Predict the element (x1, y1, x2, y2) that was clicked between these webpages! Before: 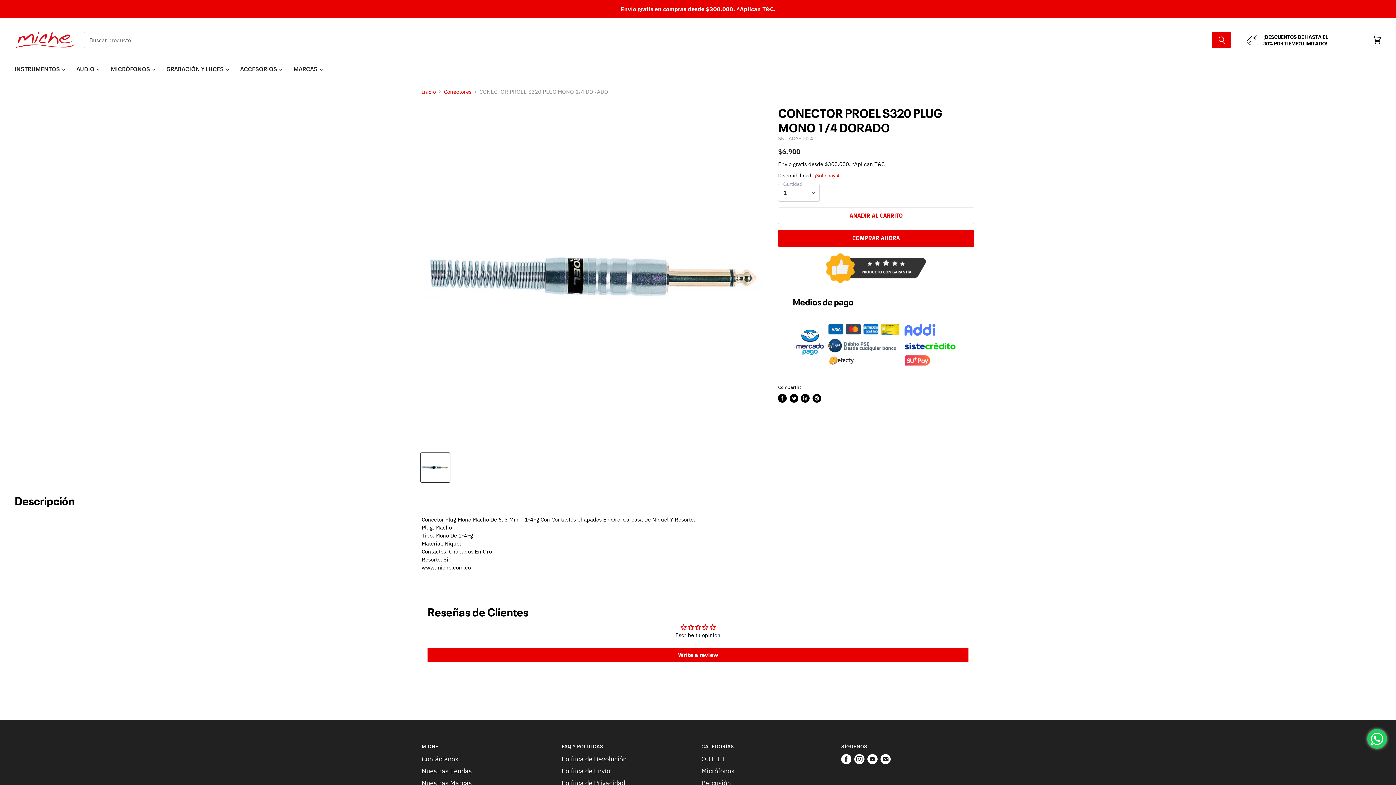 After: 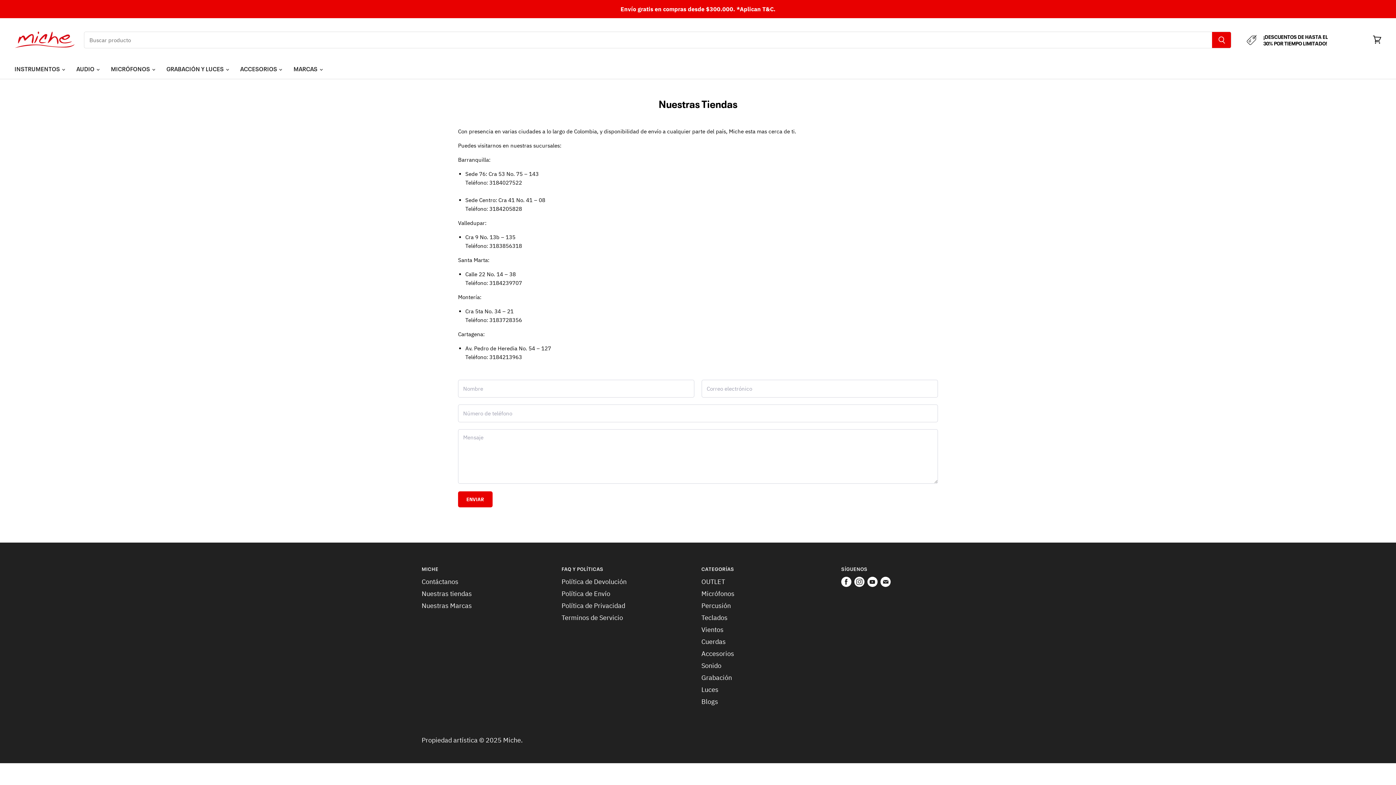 Action: bbox: (421, 767, 472, 775) label: Nuestras tiendas